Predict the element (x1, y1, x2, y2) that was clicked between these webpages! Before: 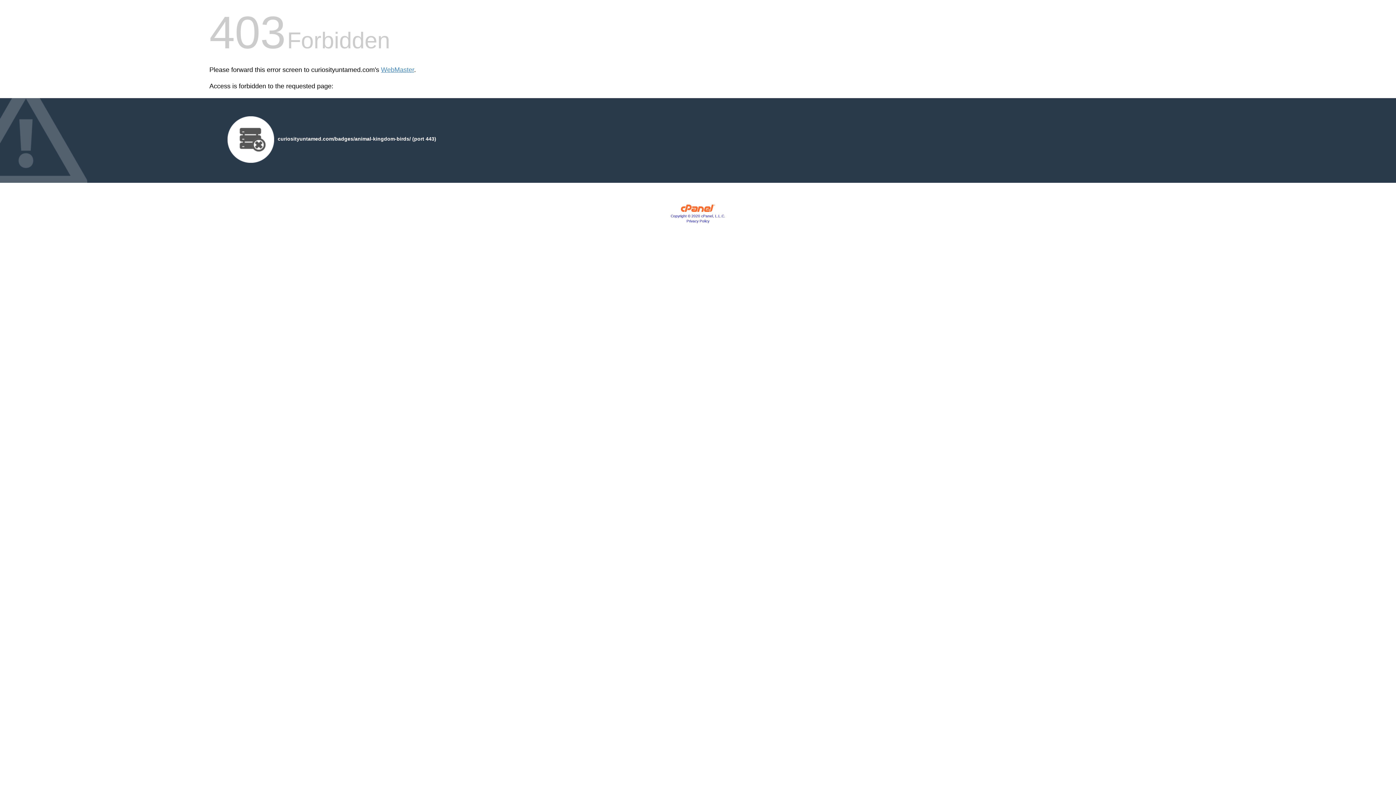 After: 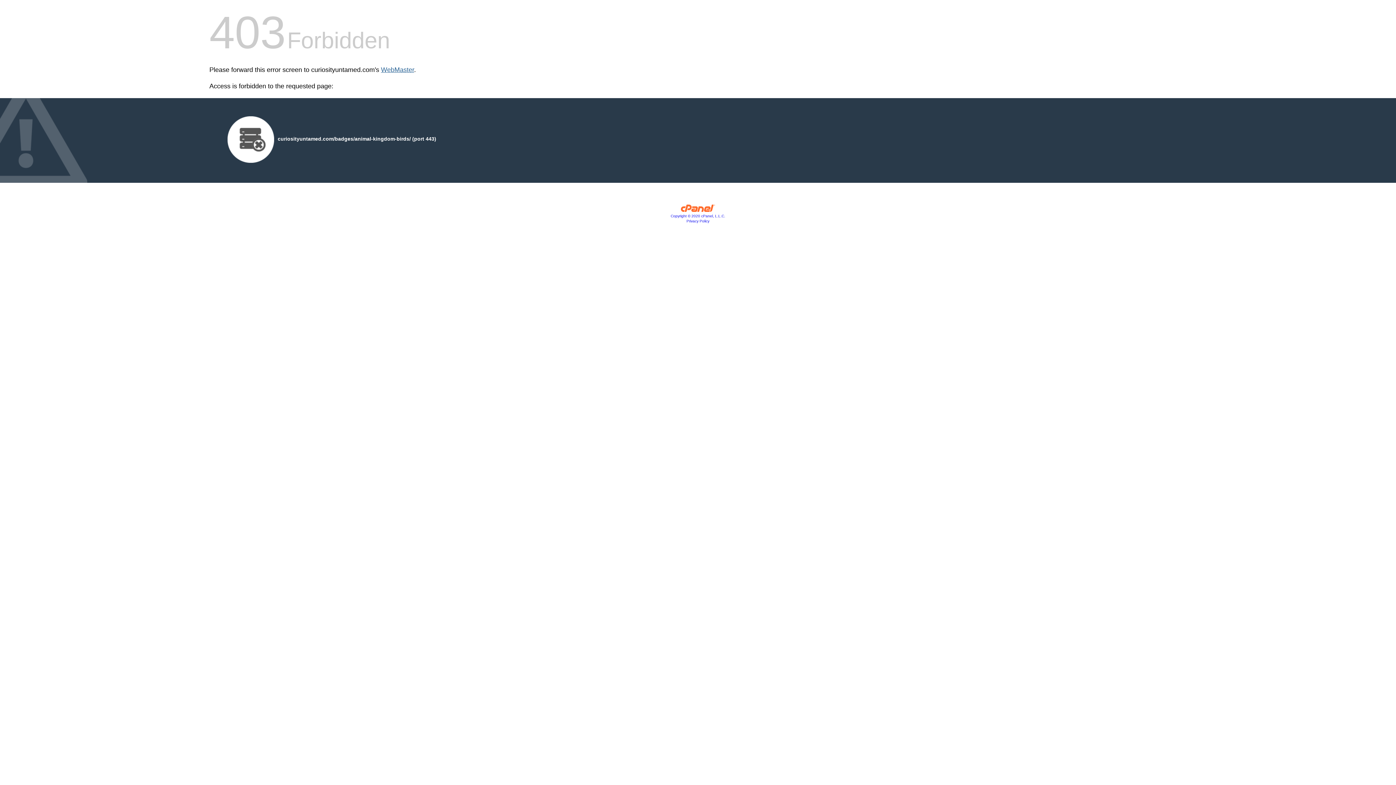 Action: bbox: (381, 66, 414, 73) label: WebMaster